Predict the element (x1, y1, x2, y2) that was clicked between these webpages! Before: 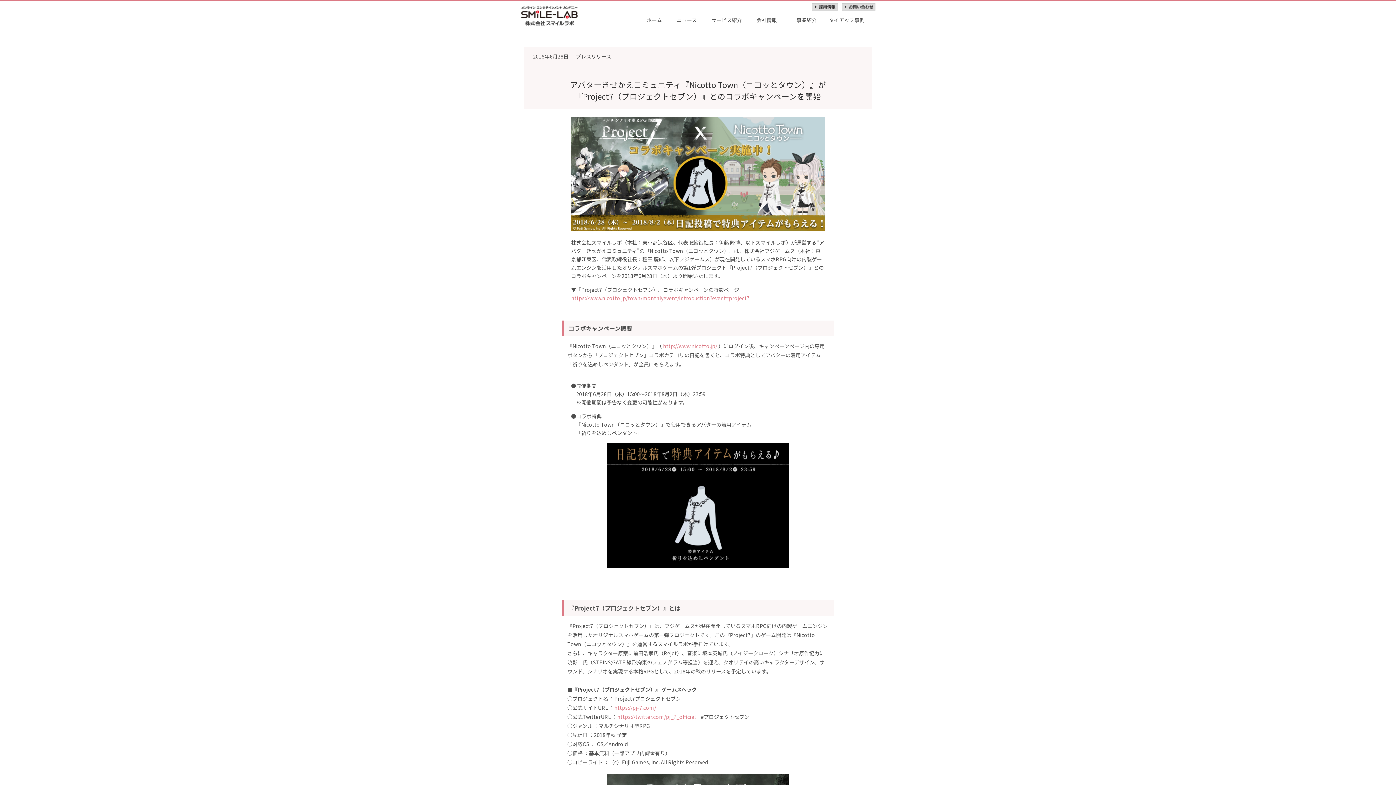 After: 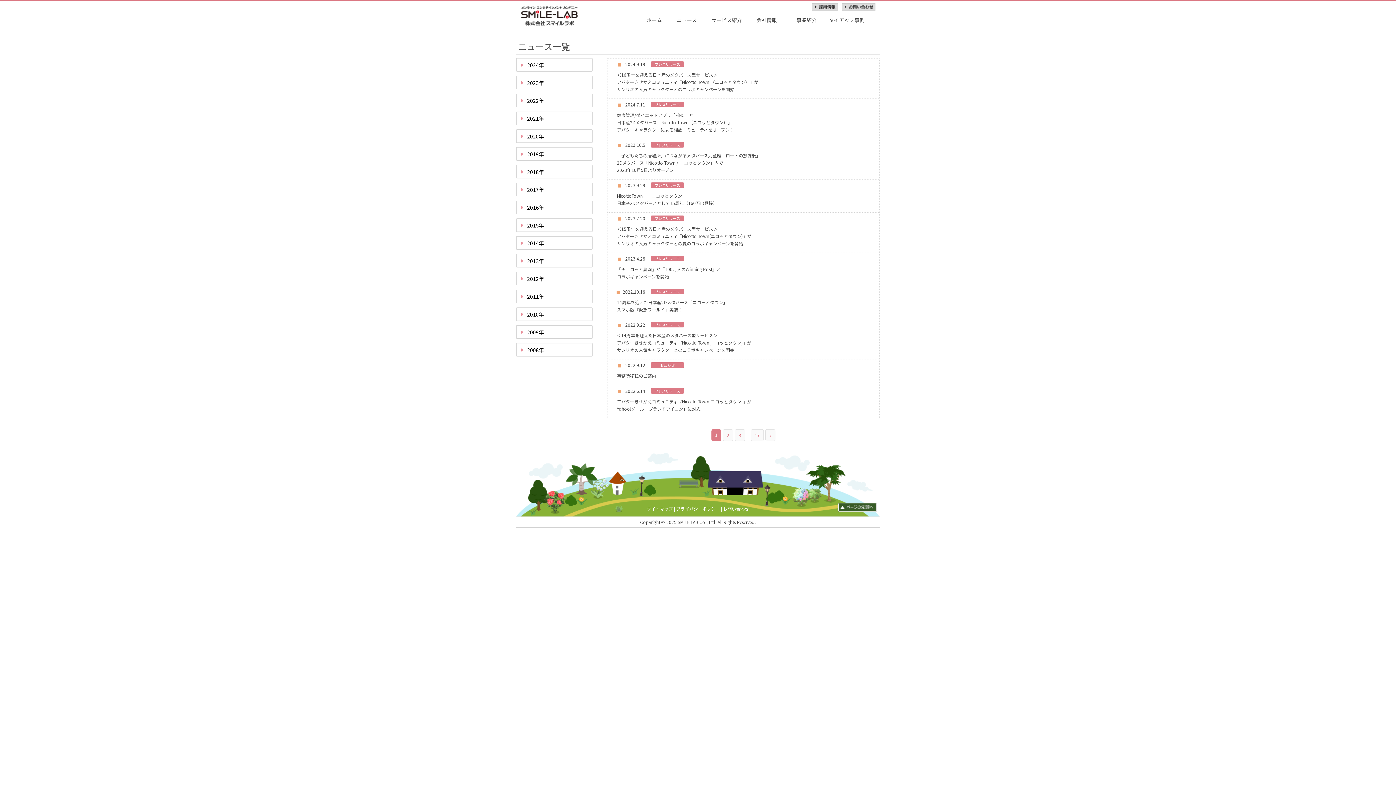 Action: label: ニュース bbox: (666, 16, 706, 24)